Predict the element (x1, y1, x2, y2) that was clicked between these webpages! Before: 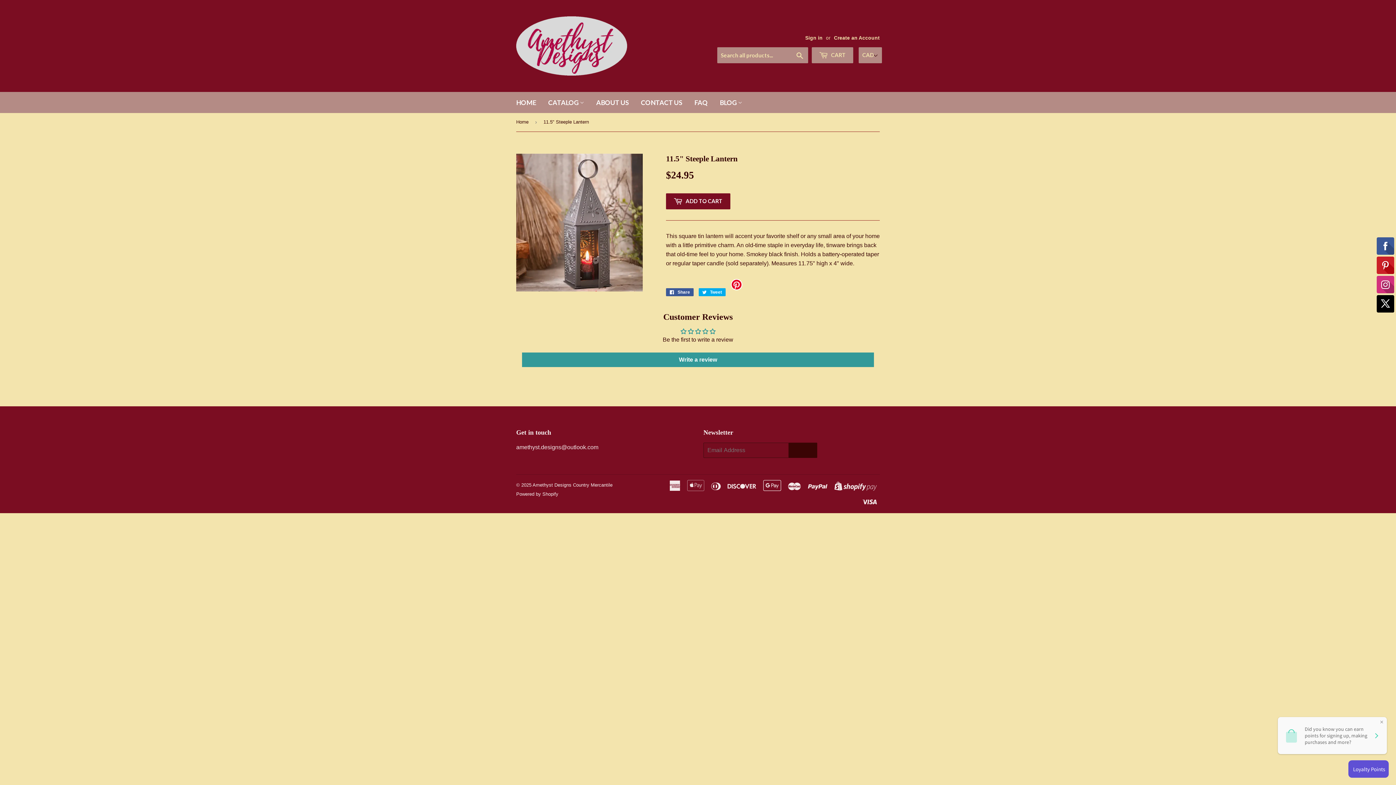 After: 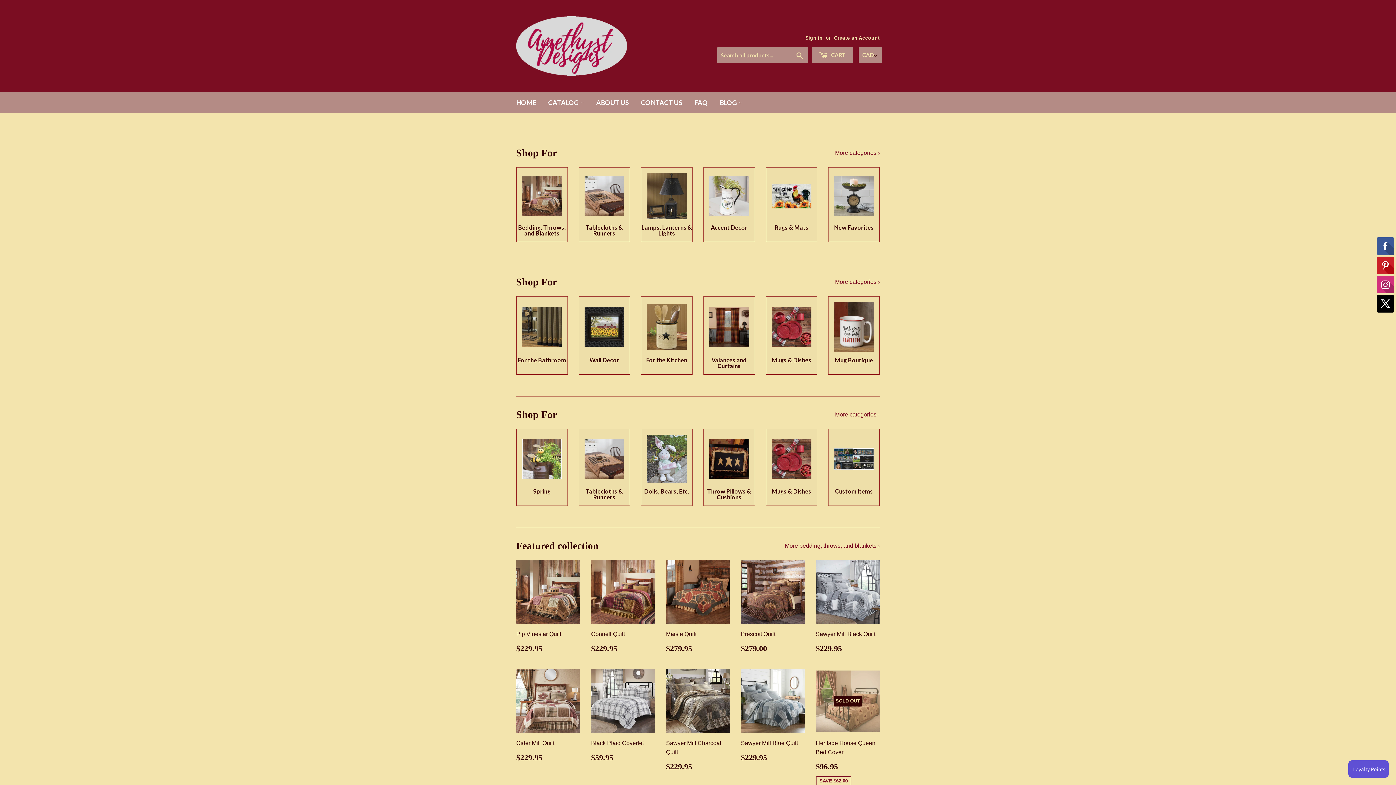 Action: bbox: (510, 92, 541, 113) label: HOME